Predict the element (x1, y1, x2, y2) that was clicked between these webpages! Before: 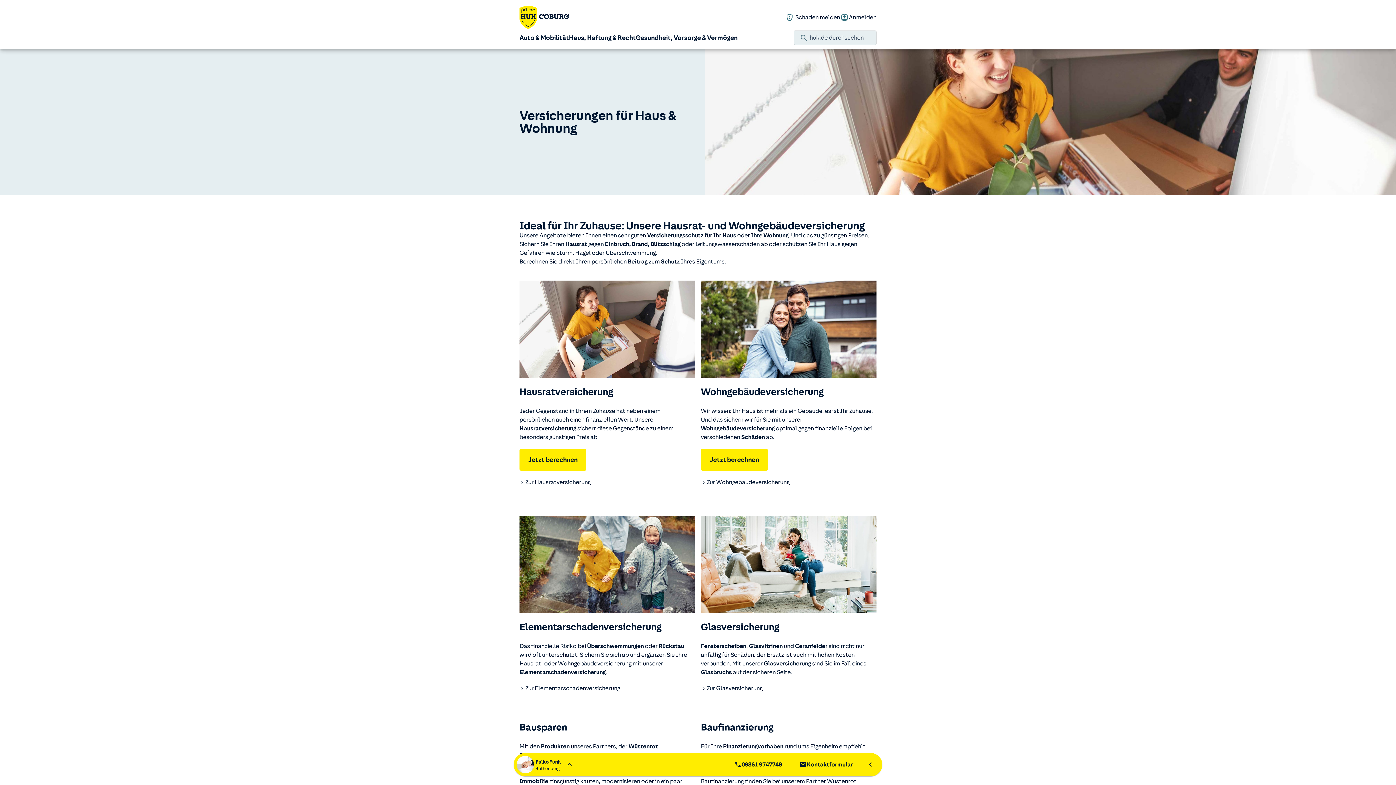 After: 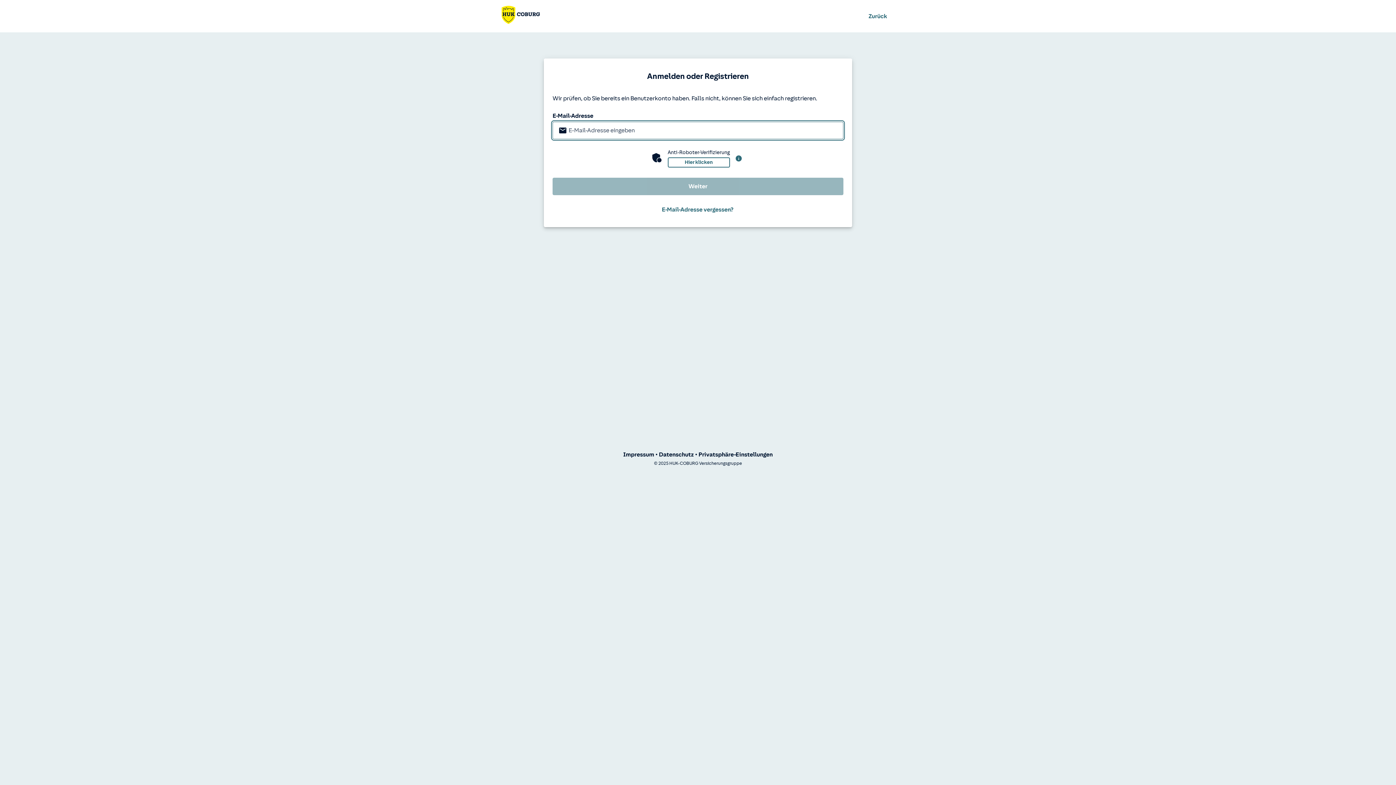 Action: bbox: (840, 13, 876, 21) label: Anmelden